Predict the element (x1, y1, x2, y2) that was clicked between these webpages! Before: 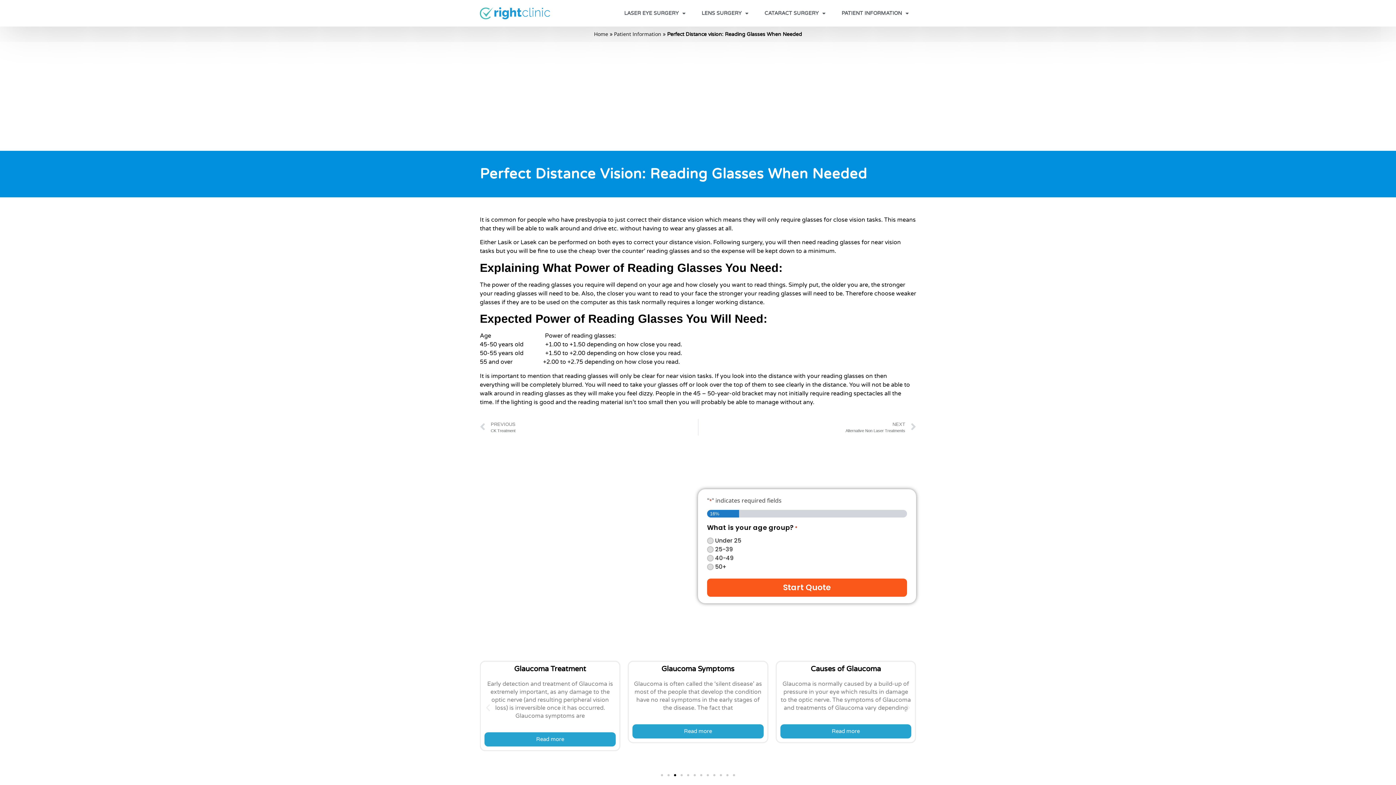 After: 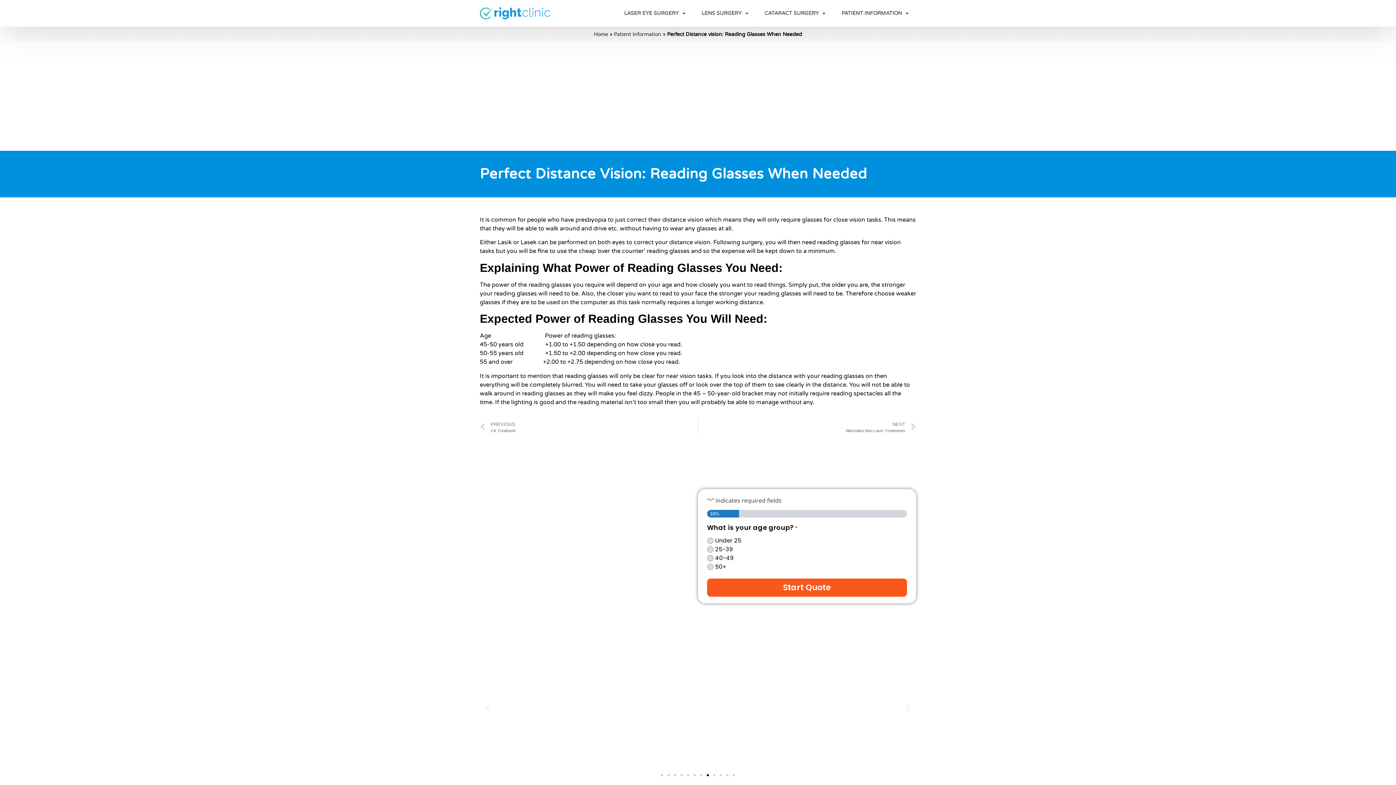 Action: bbox: (706, 774, 709, 776) label: Go to slide 8